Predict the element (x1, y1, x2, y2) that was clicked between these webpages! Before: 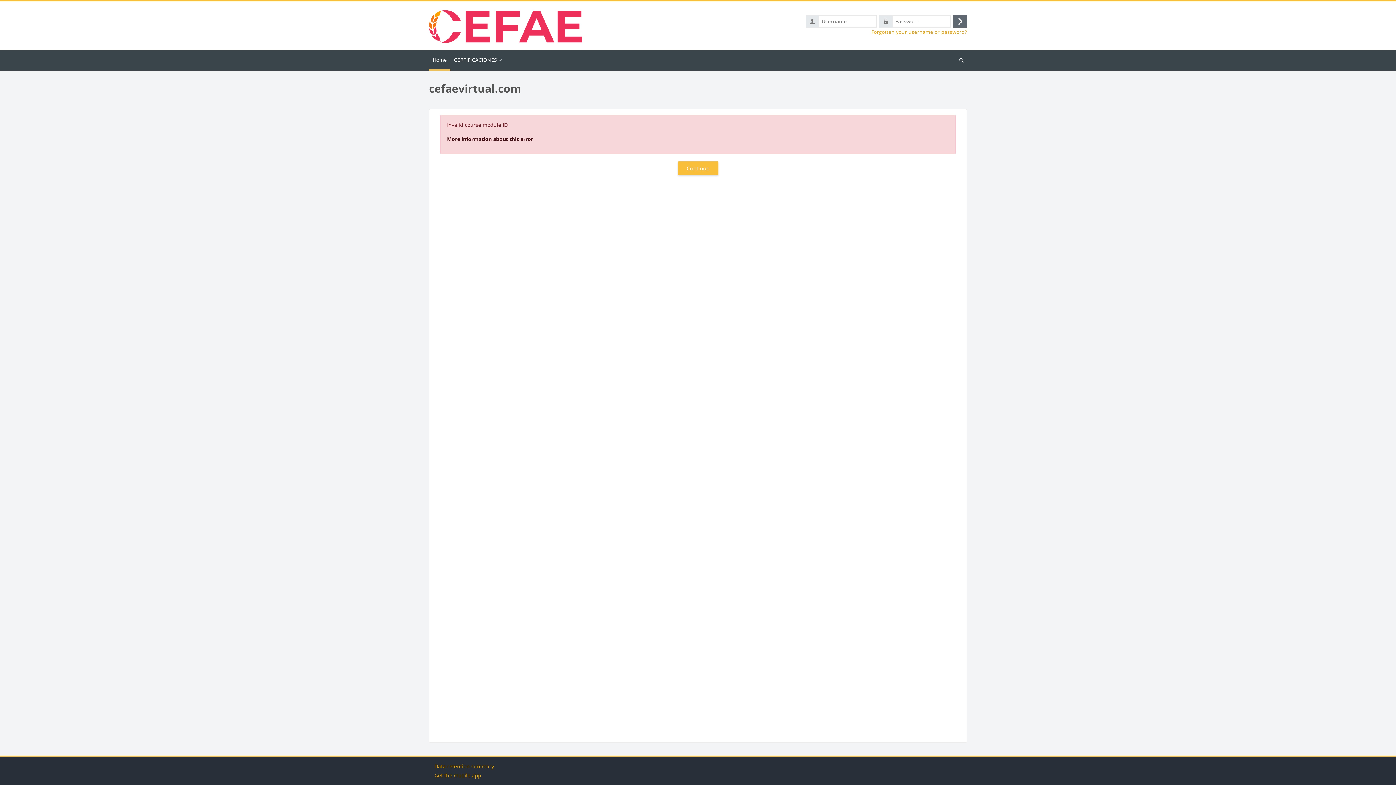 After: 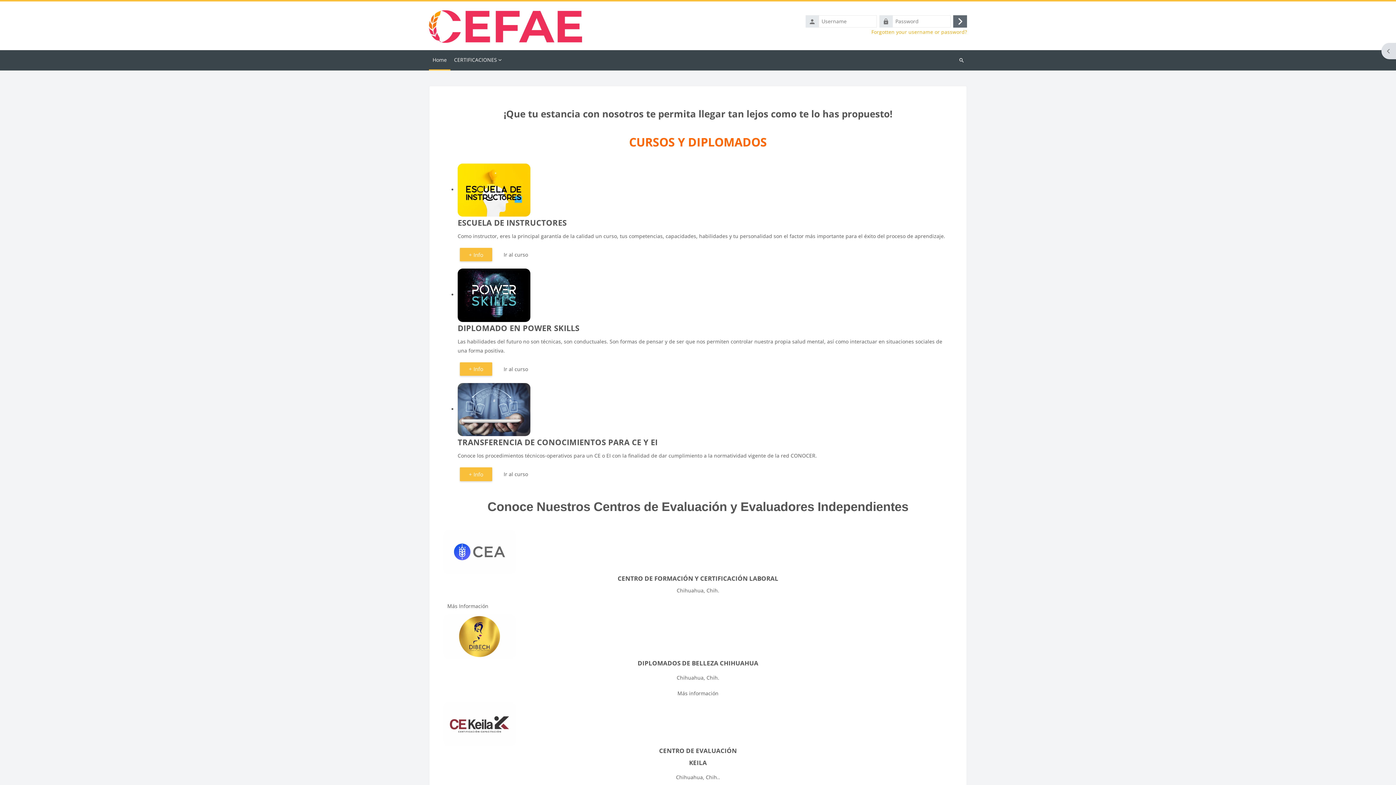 Action: label: Continue bbox: (678, 161, 718, 175)